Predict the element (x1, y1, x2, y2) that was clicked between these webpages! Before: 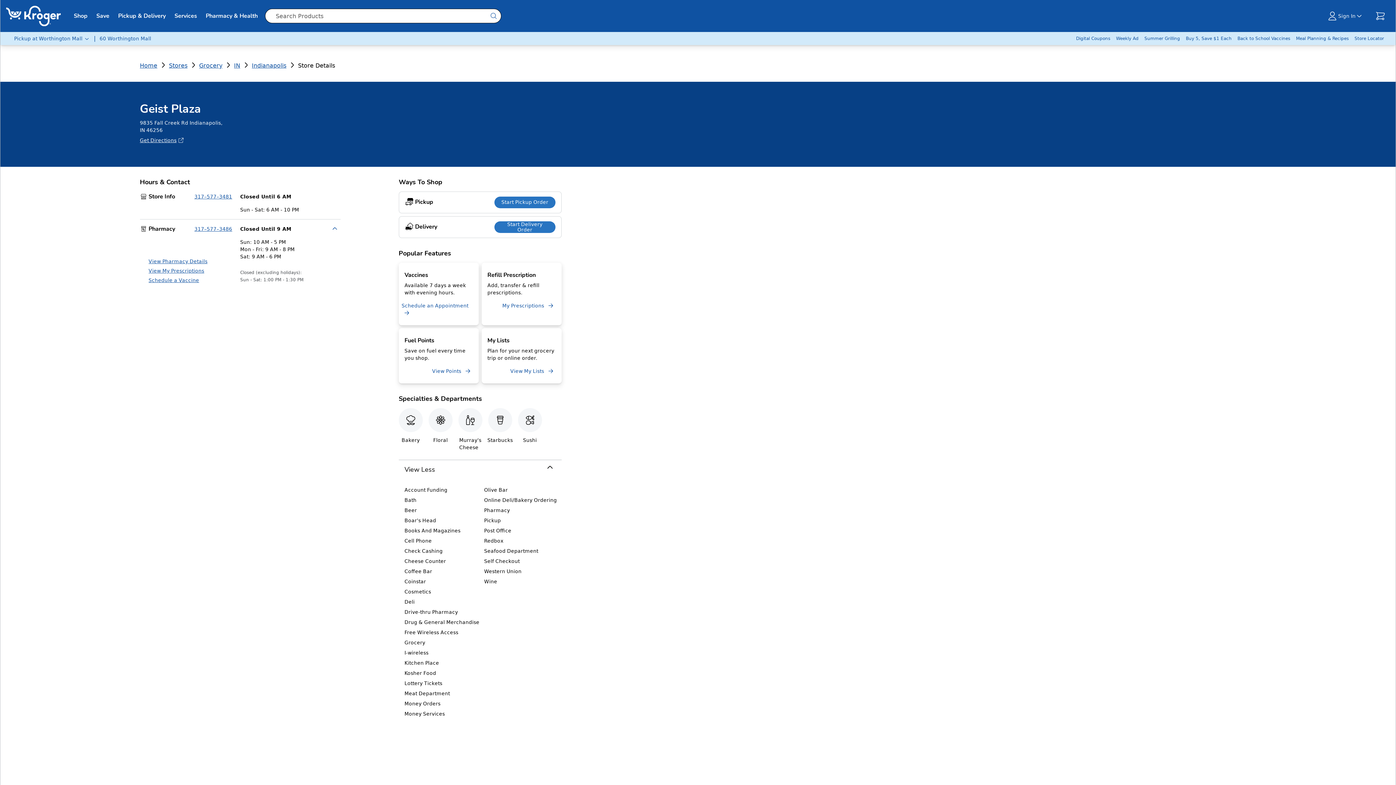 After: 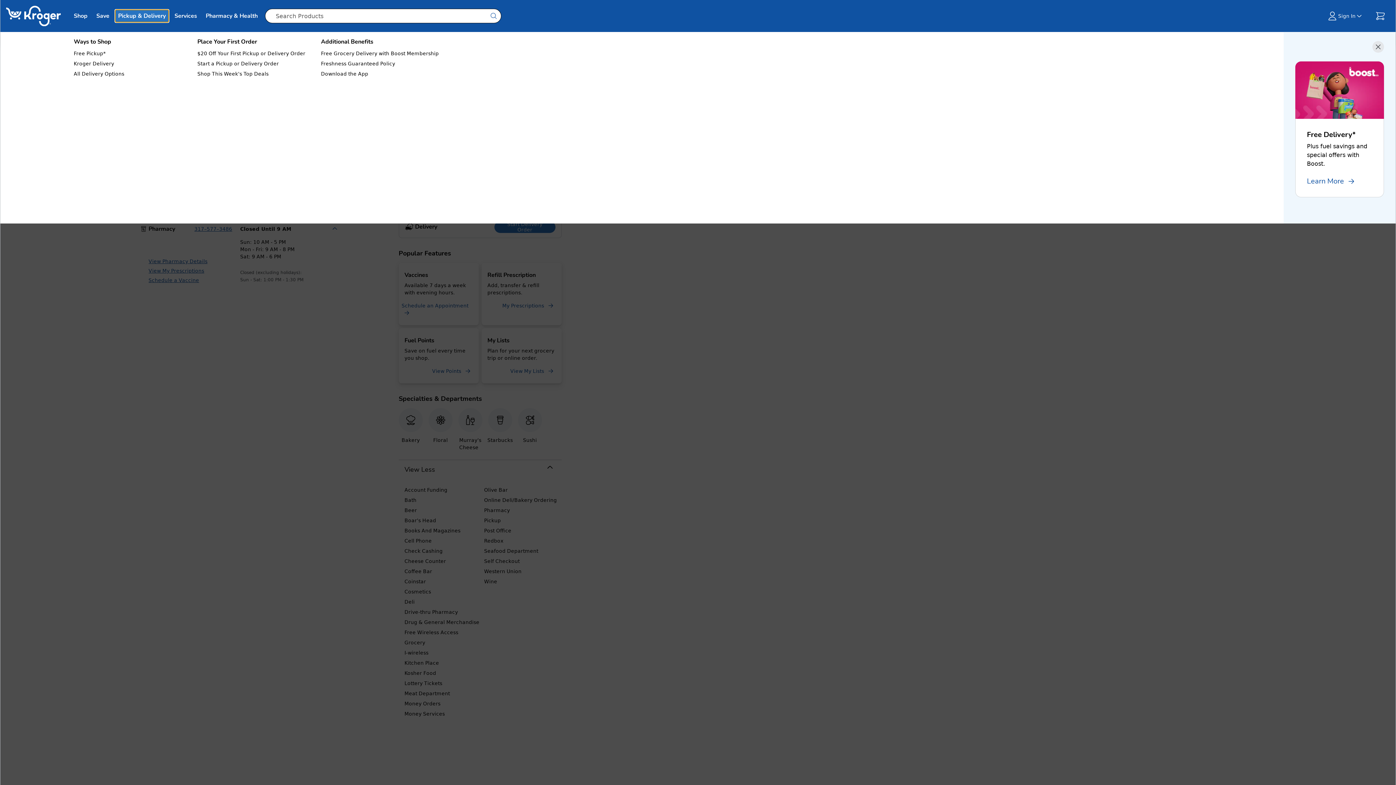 Action: bbox: (115, 9, 168, 22) label: Pickup & Delivery